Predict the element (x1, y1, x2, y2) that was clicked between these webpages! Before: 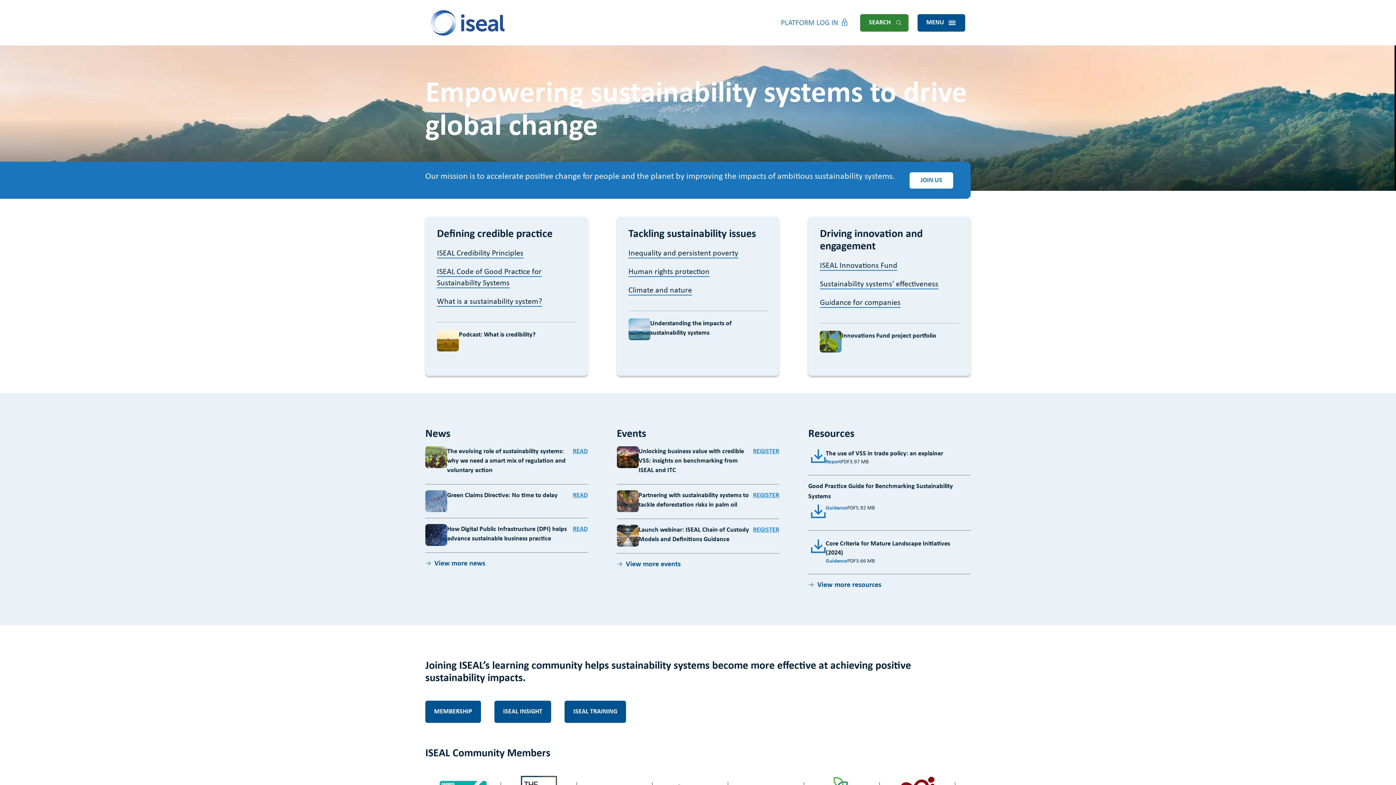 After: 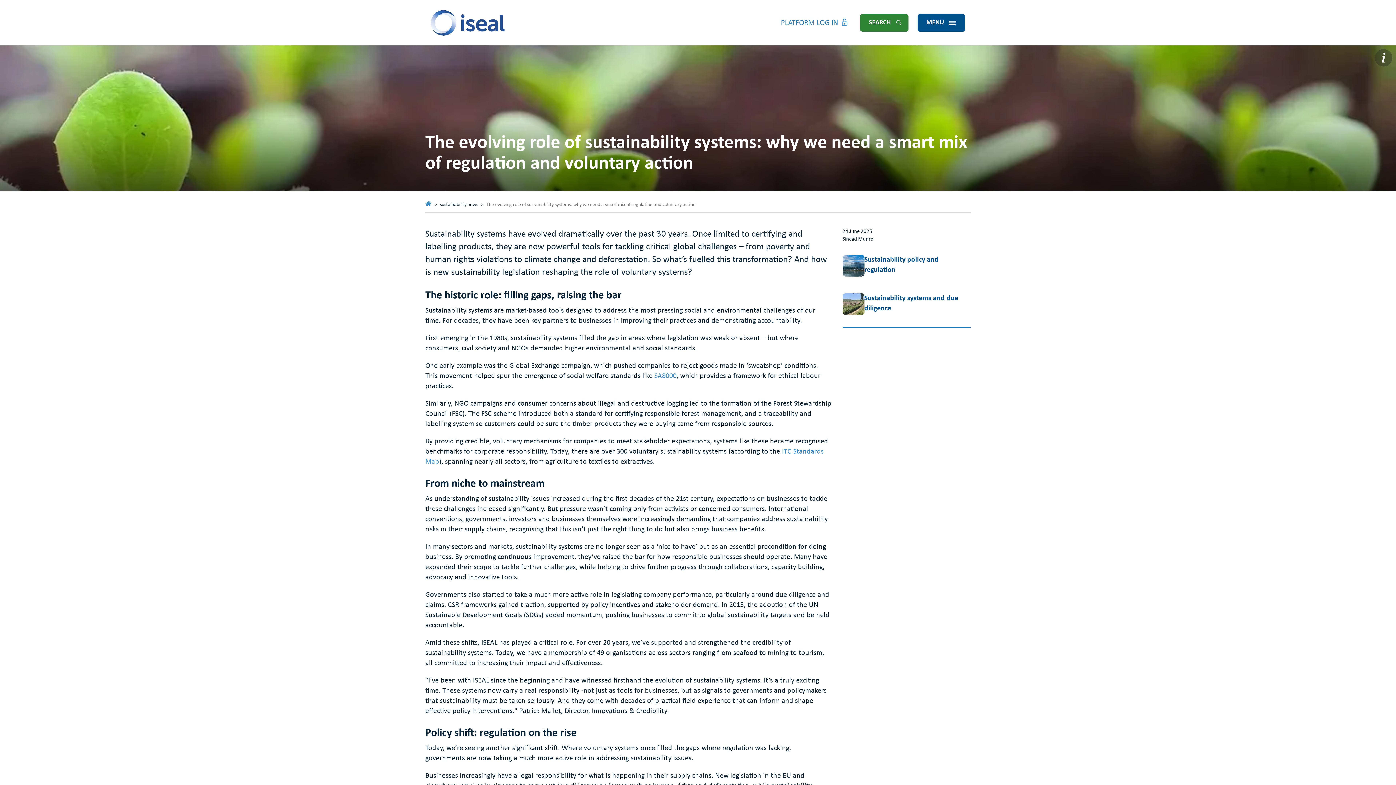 Action: label: The evolving role of sustainability systems: why we need a smart mix of regulation and voluntary action bbox: (447, 448, 565, 474)